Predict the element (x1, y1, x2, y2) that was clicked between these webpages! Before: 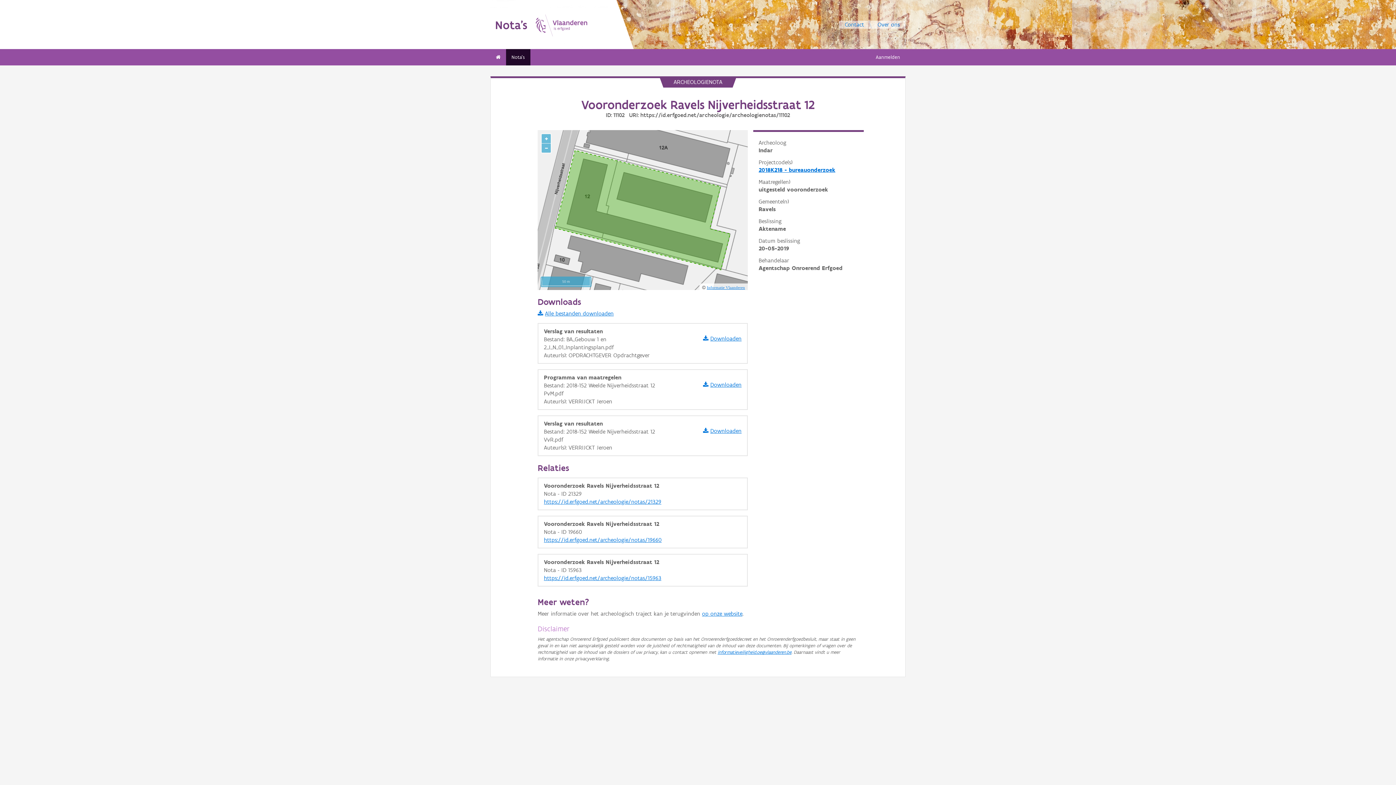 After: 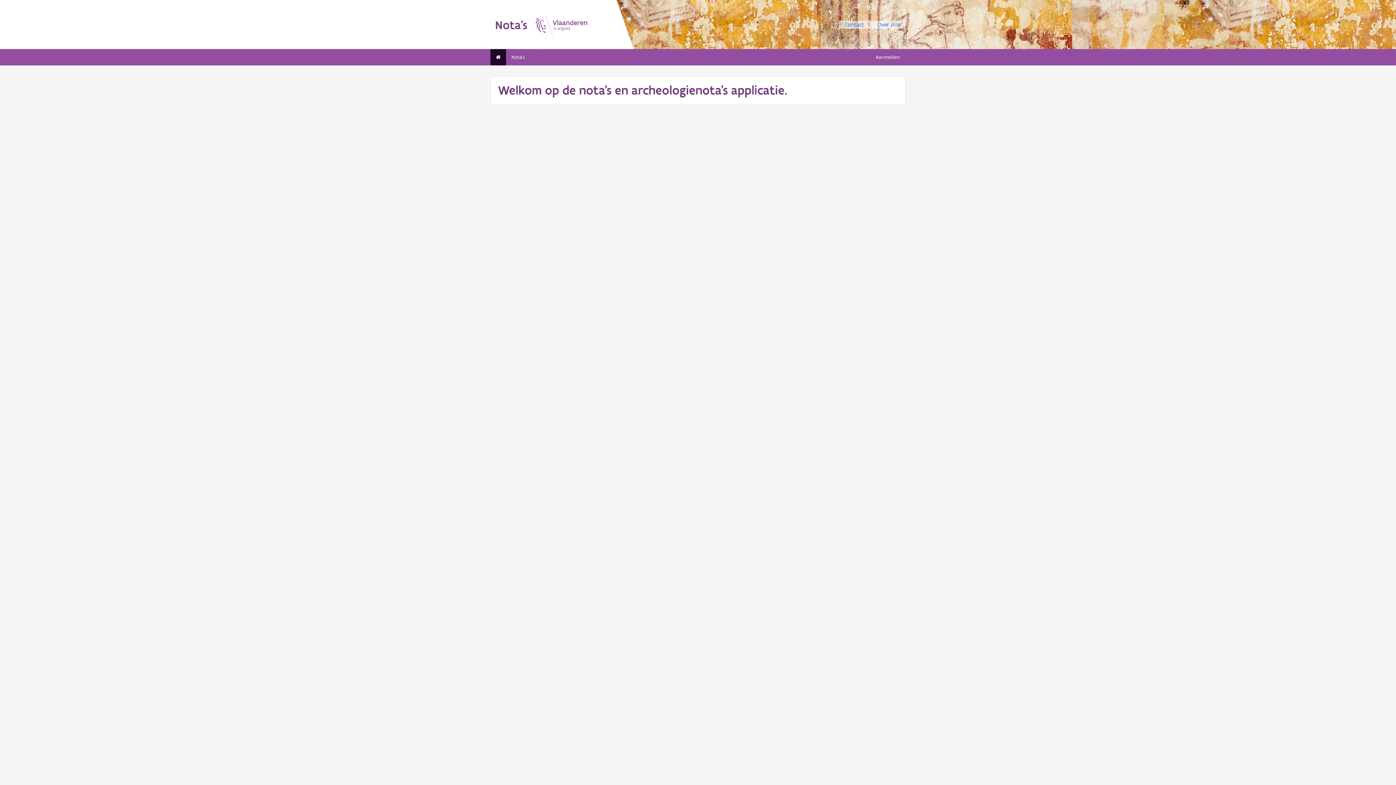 Action: bbox: (490, 49, 506, 65)